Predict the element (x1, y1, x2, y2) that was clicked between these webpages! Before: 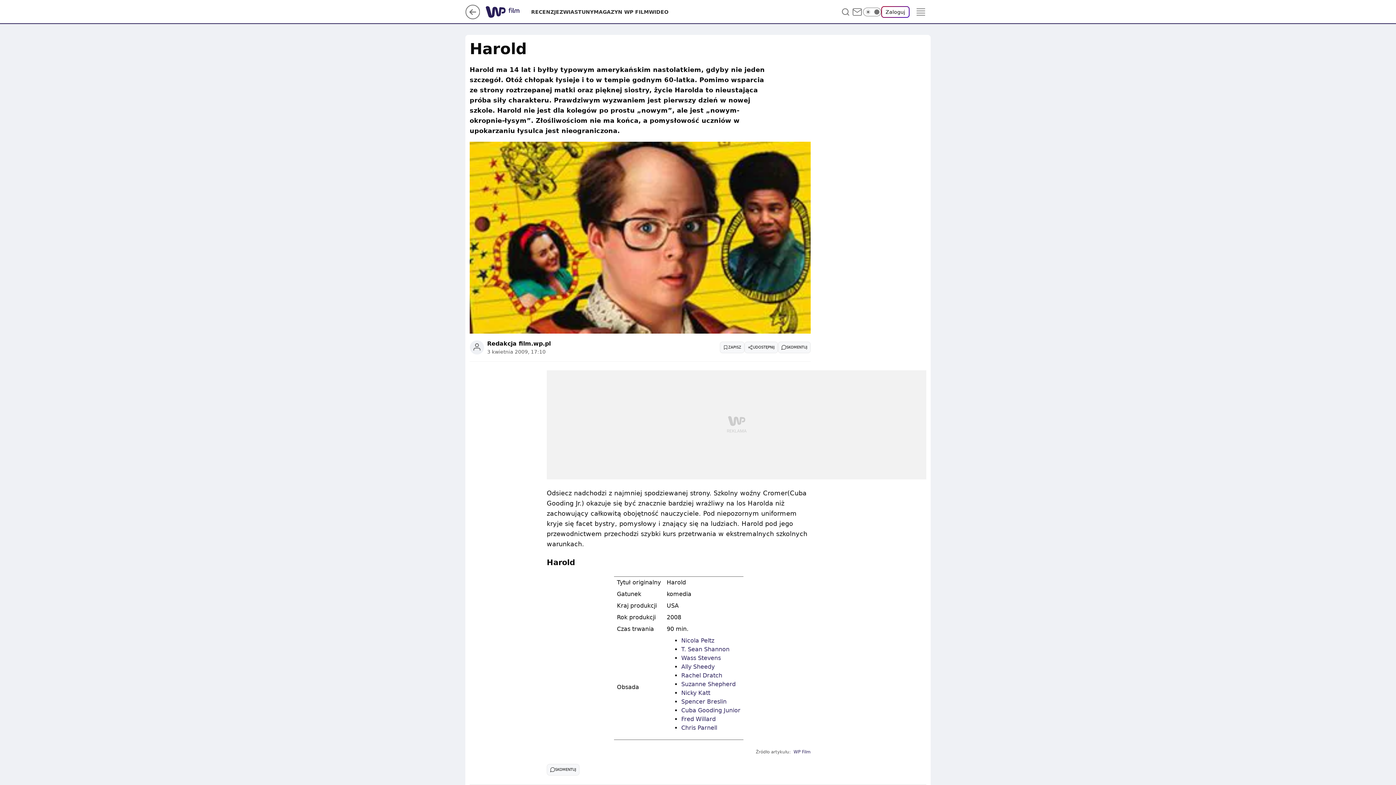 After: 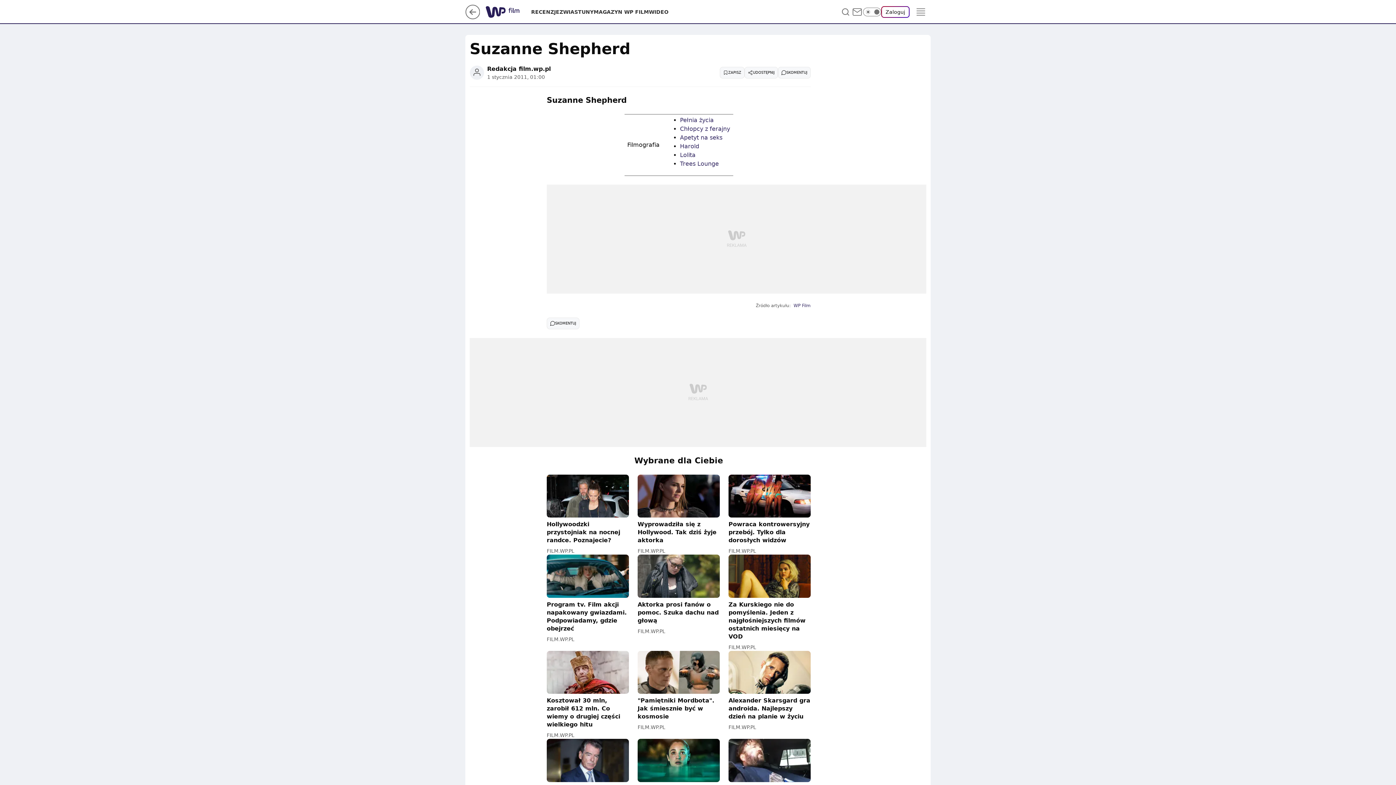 Action: bbox: (681, 680, 735, 687) label: Suzanne Shepherd